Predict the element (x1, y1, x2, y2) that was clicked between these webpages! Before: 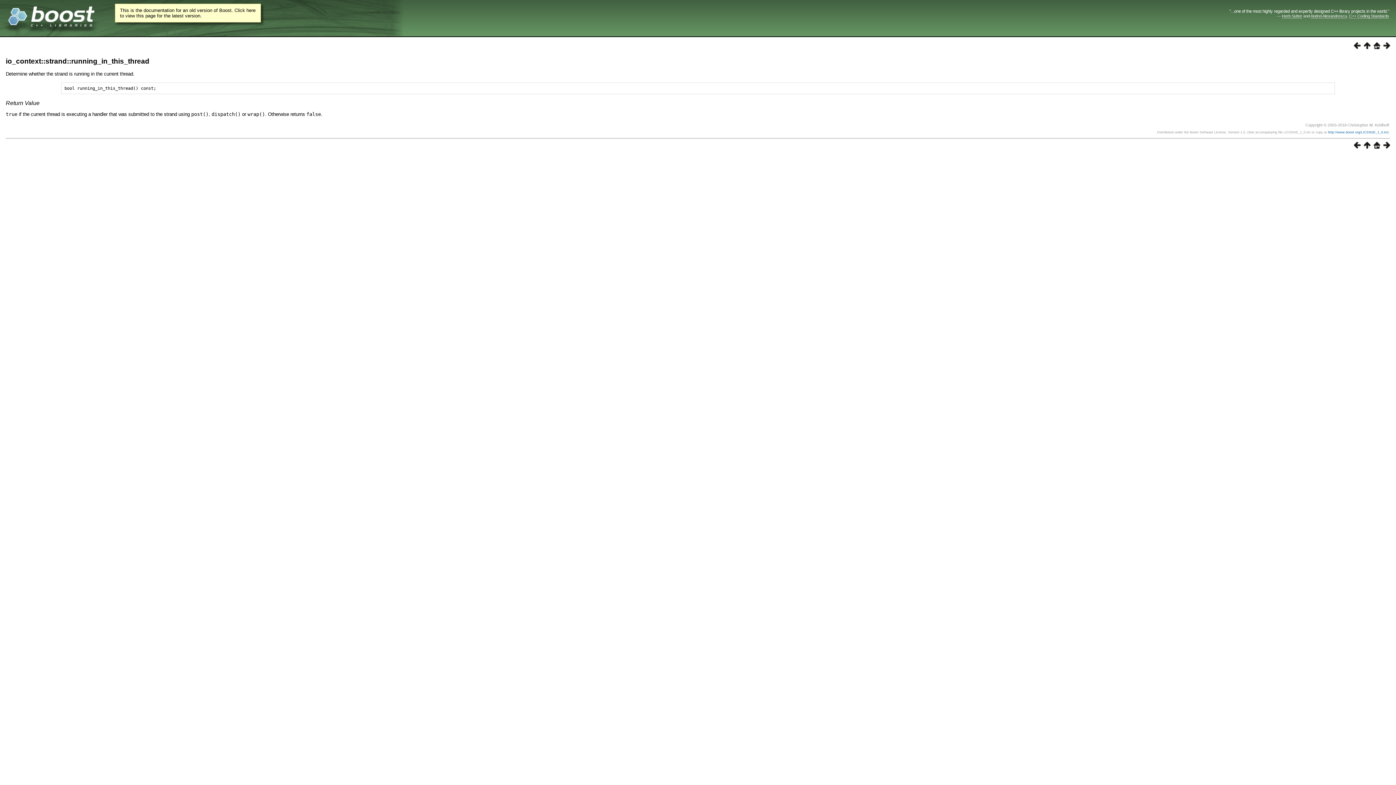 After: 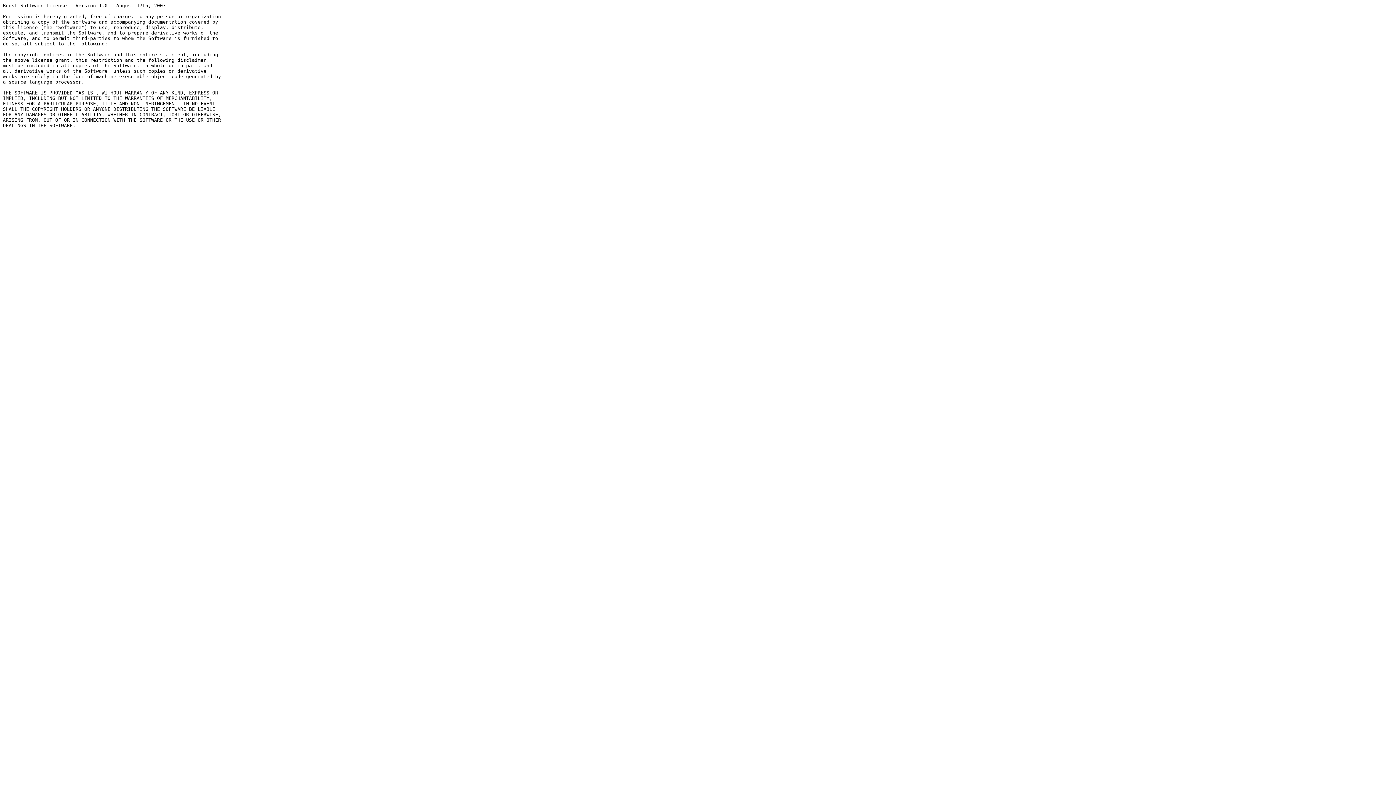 Action: bbox: (1328, 130, 1388, 134) label: http://www.boost.org/LICENSE_1_0.txt